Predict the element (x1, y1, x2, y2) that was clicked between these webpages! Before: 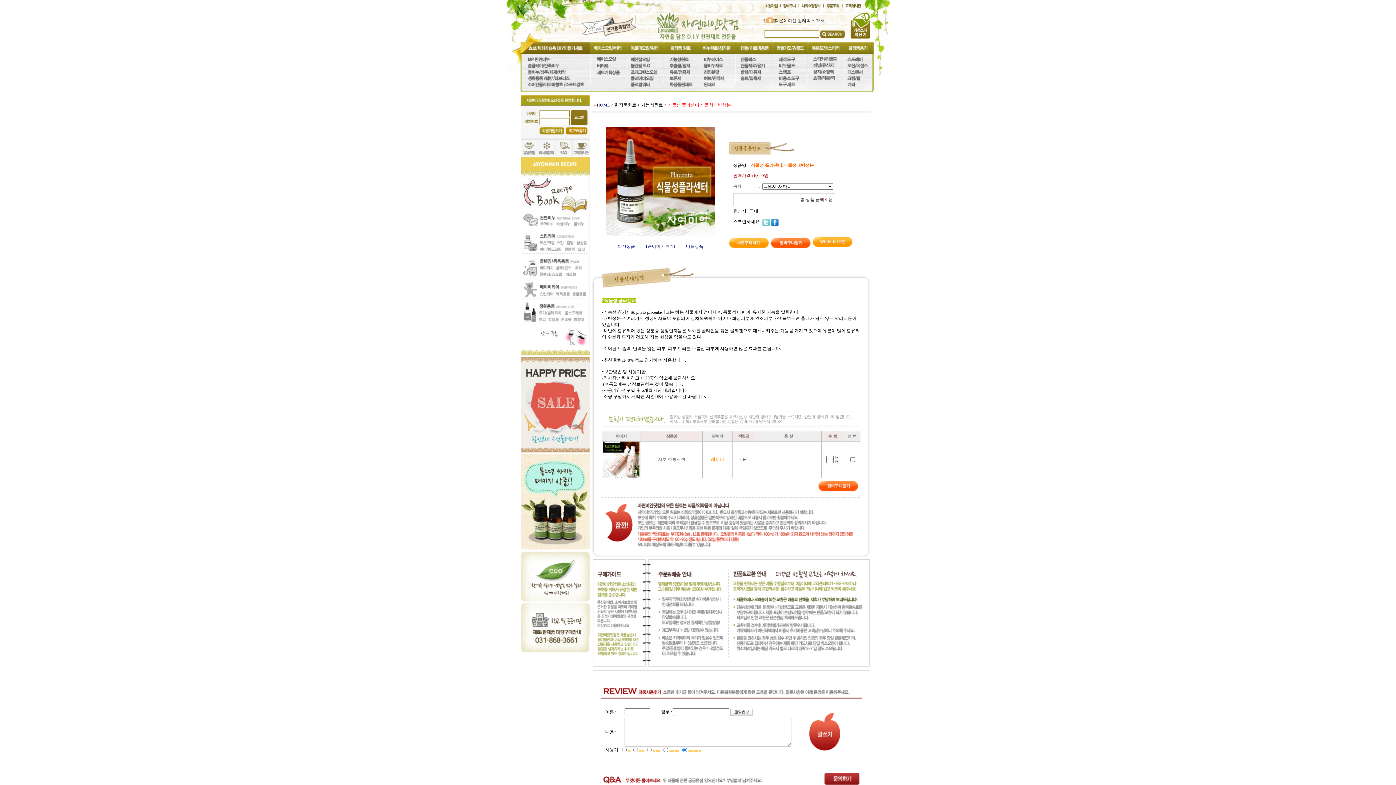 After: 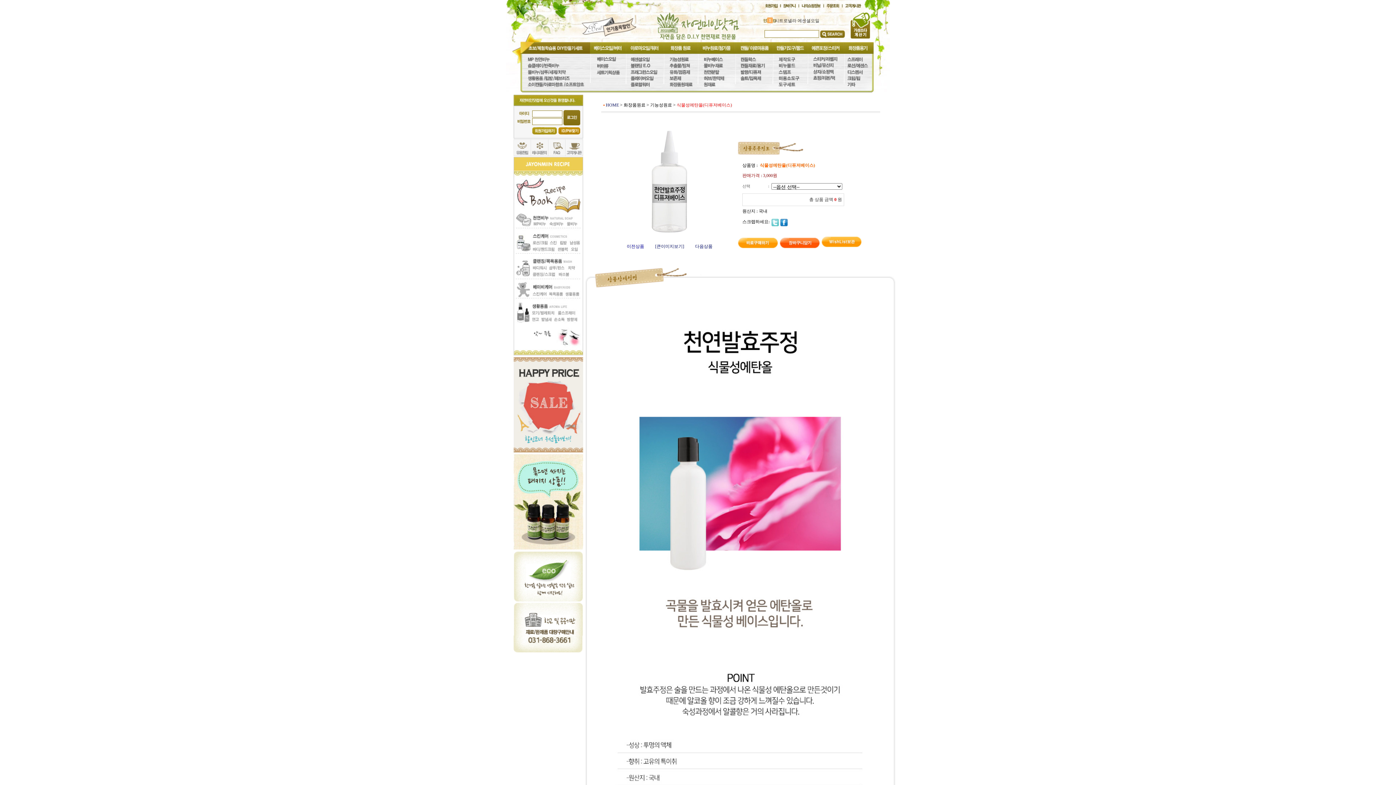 Action: label: 다음상품 bbox: (686, 244, 703, 249)